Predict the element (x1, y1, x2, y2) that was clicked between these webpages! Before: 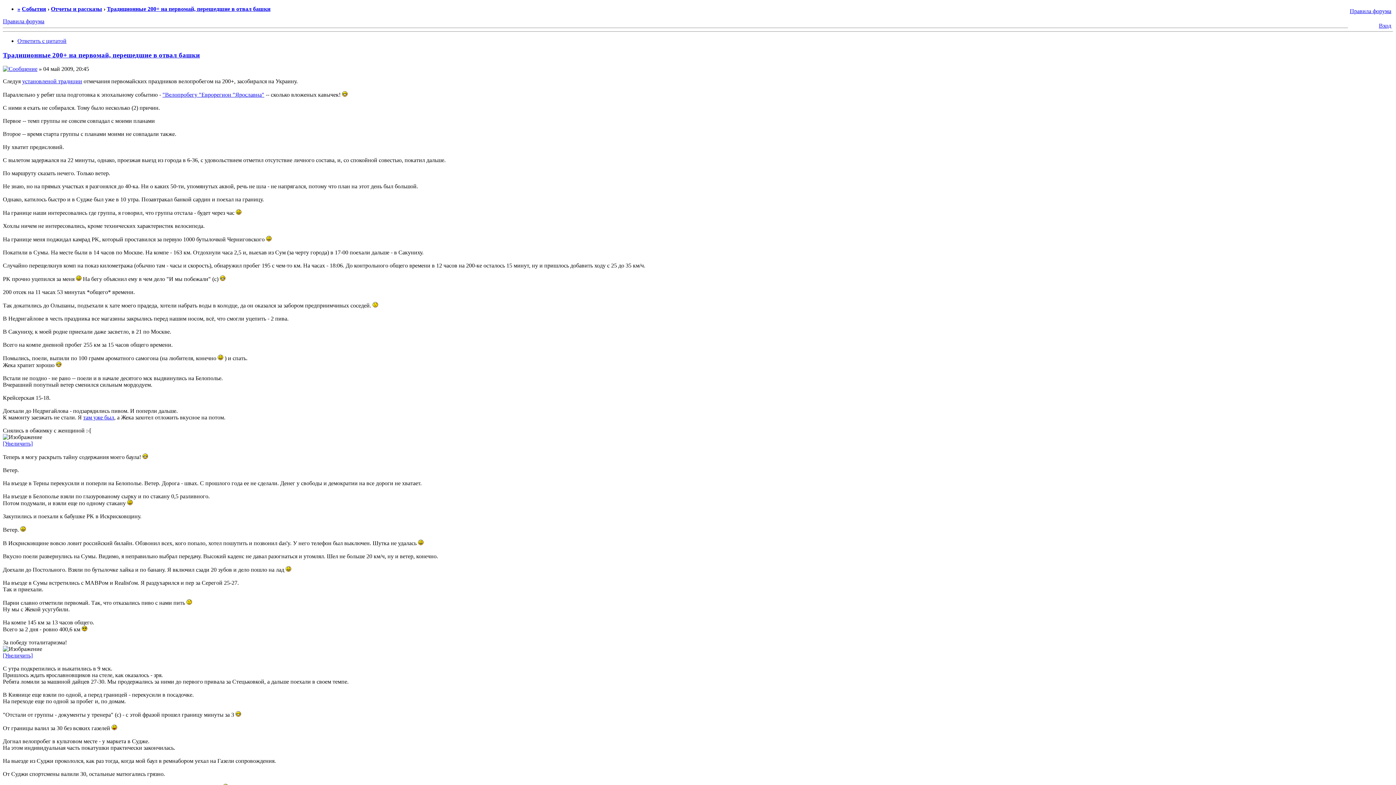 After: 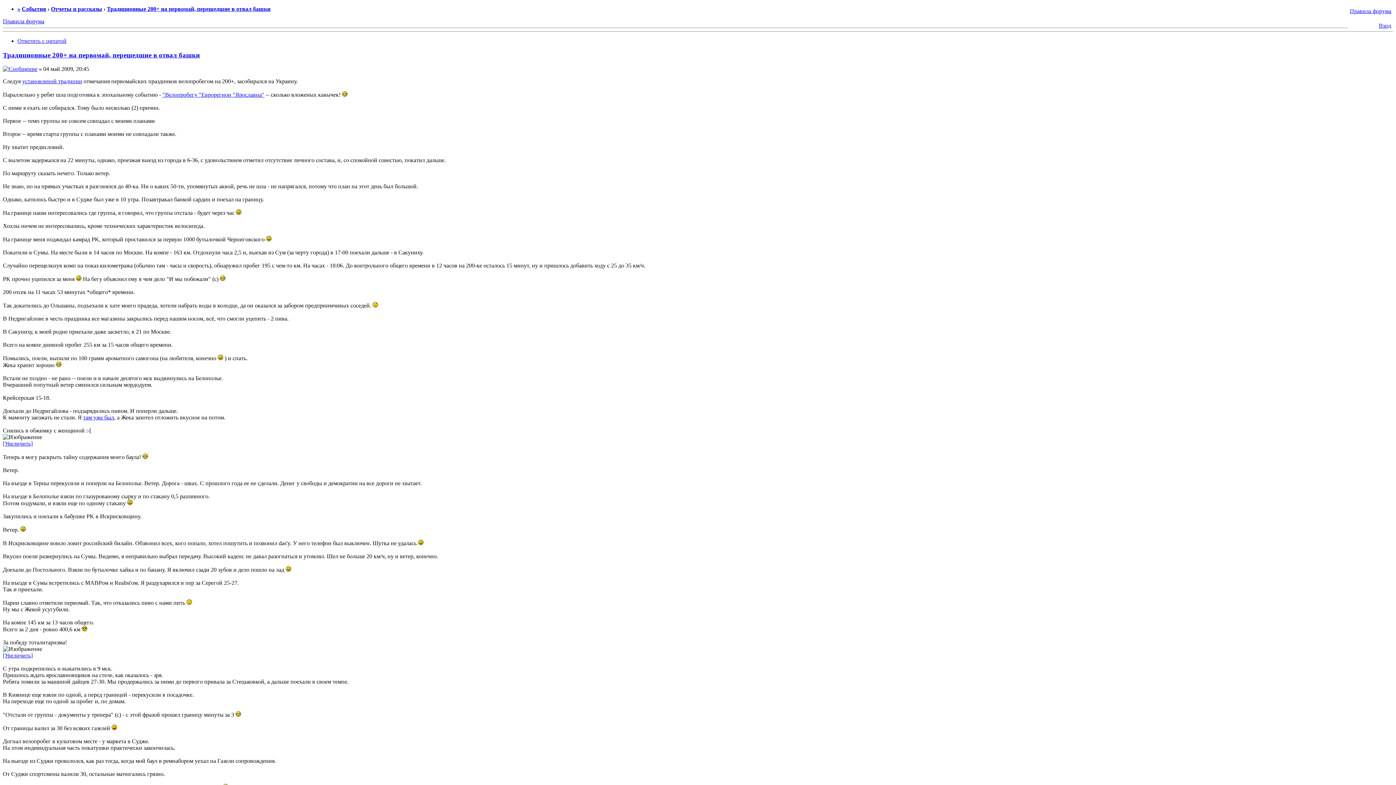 Action: bbox: (162, 91, 264, 97) label: "Велопробегу "Еврорегион "Ярославна"